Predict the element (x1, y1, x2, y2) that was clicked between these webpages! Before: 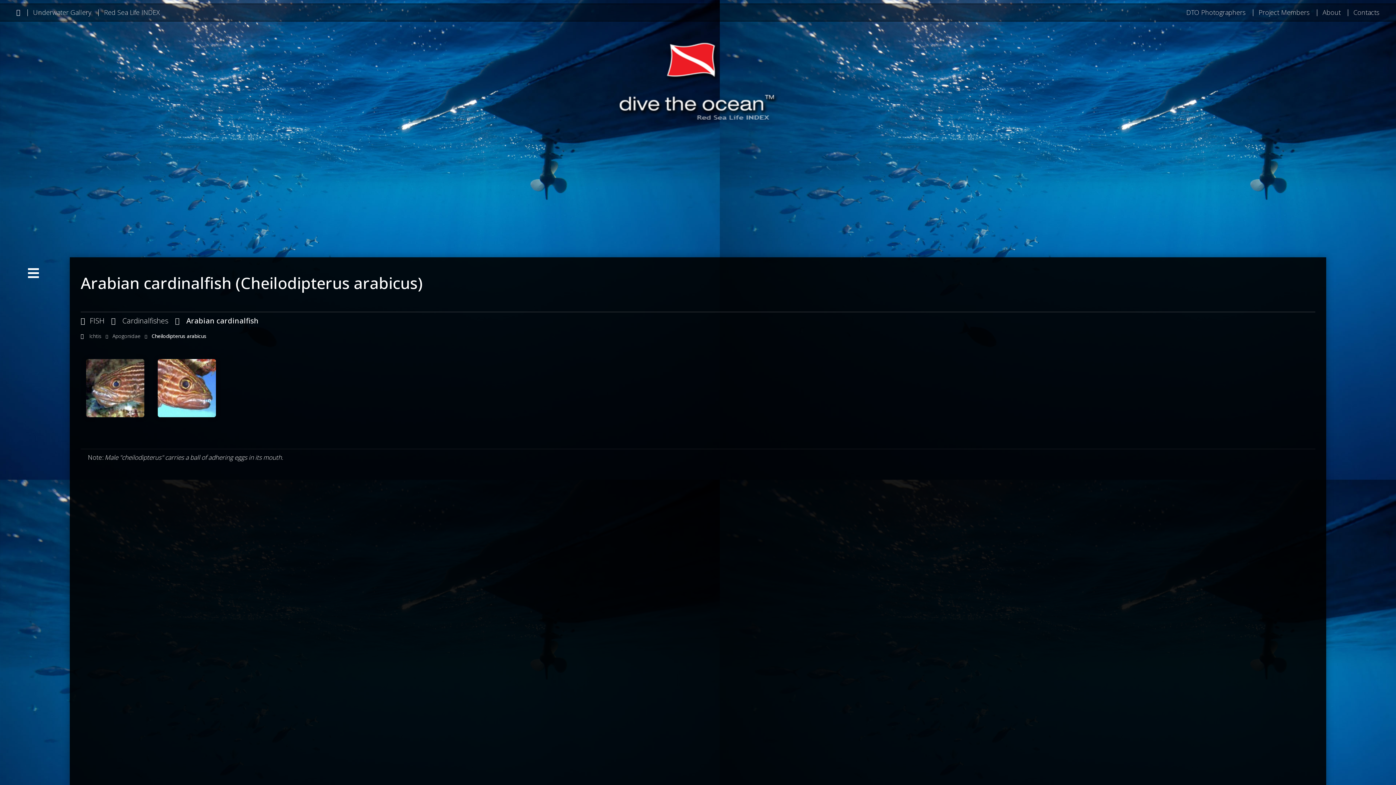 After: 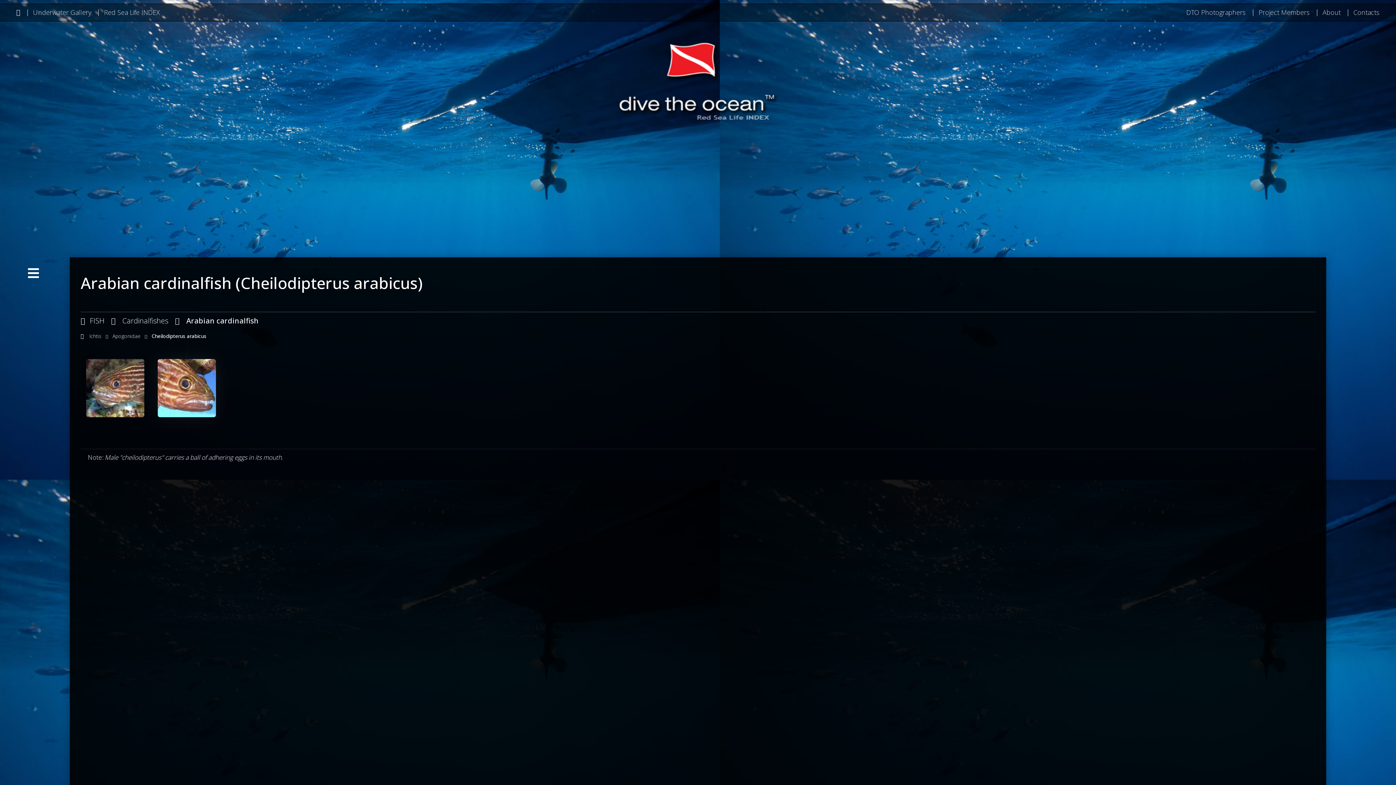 Action: bbox: (157, 359, 216, 417)